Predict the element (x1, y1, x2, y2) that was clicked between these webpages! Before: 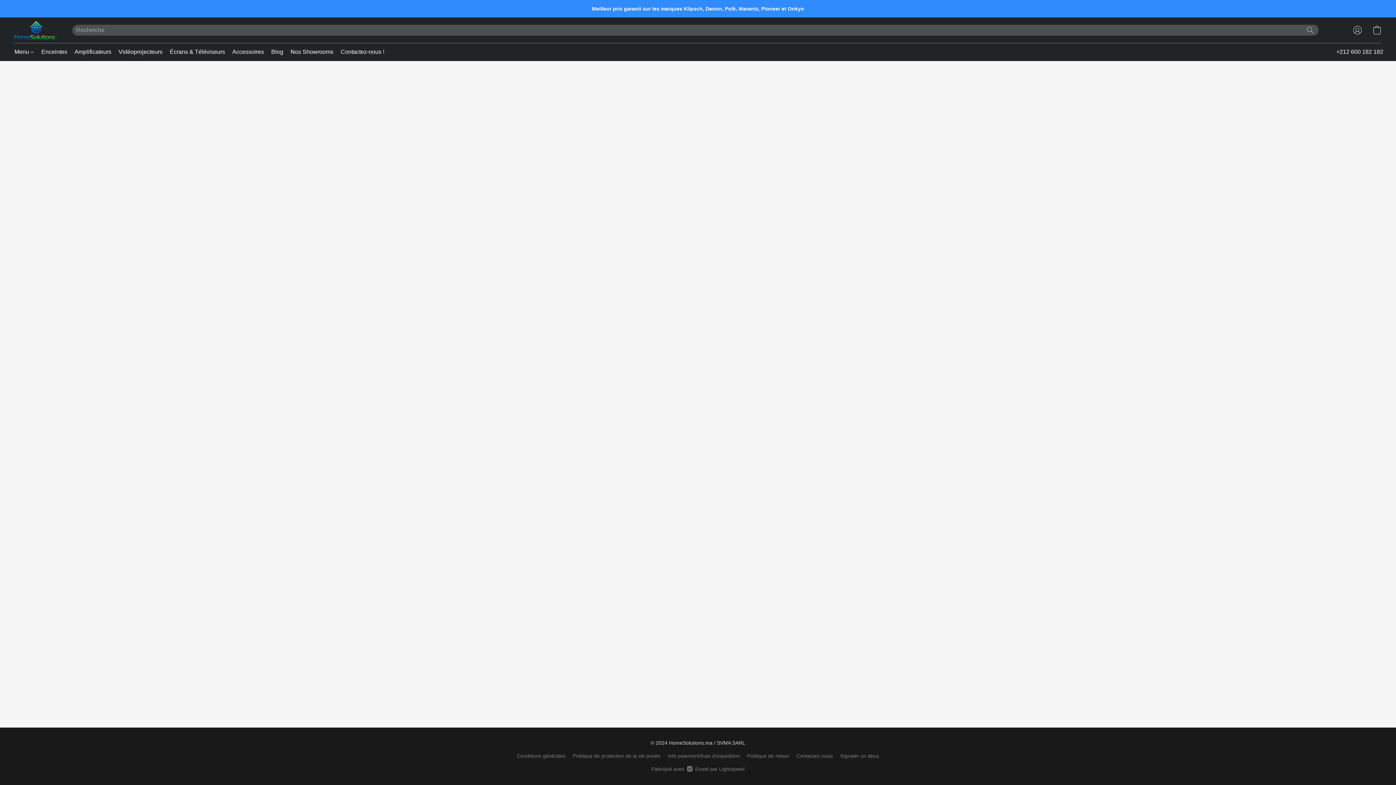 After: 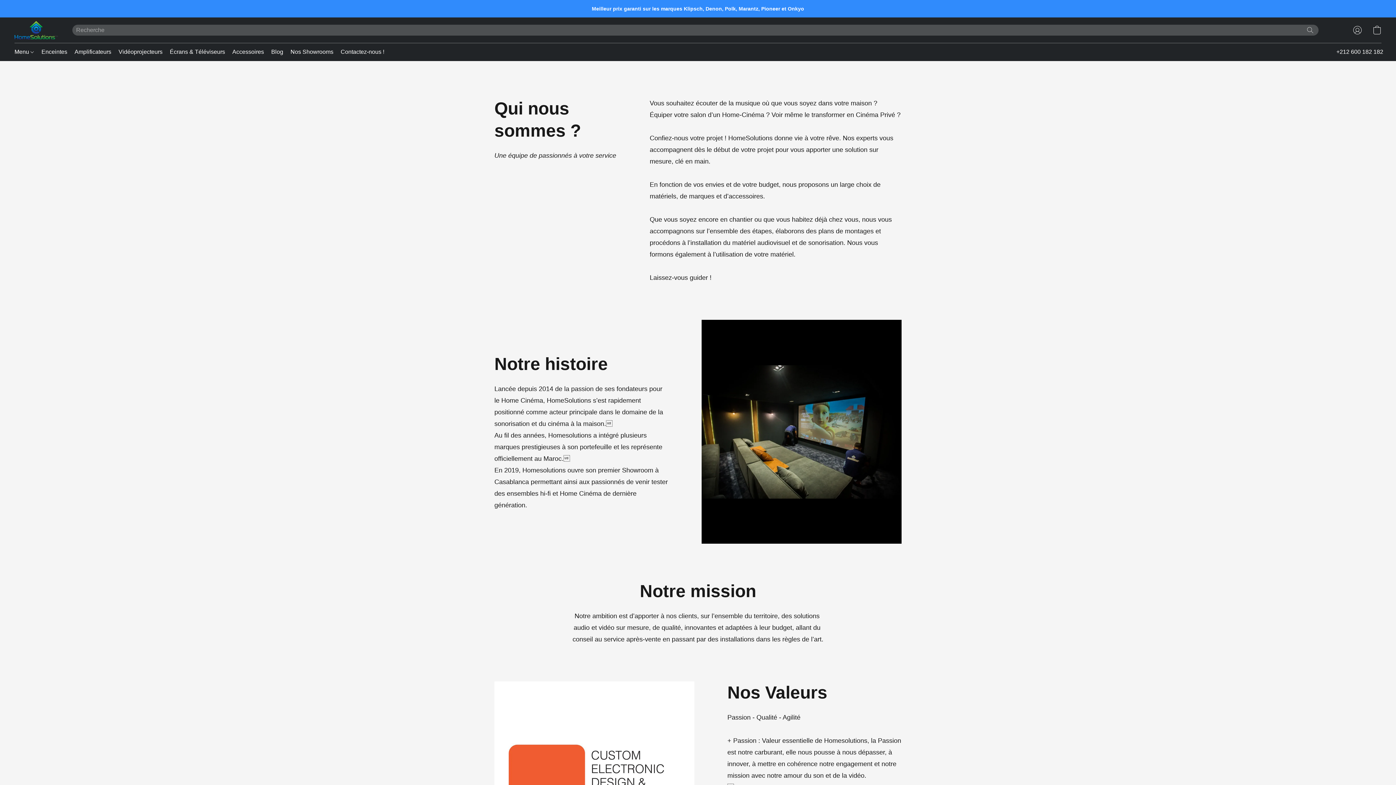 Action: bbox: (337, 45, 384, 58) label: Contactez-nous !